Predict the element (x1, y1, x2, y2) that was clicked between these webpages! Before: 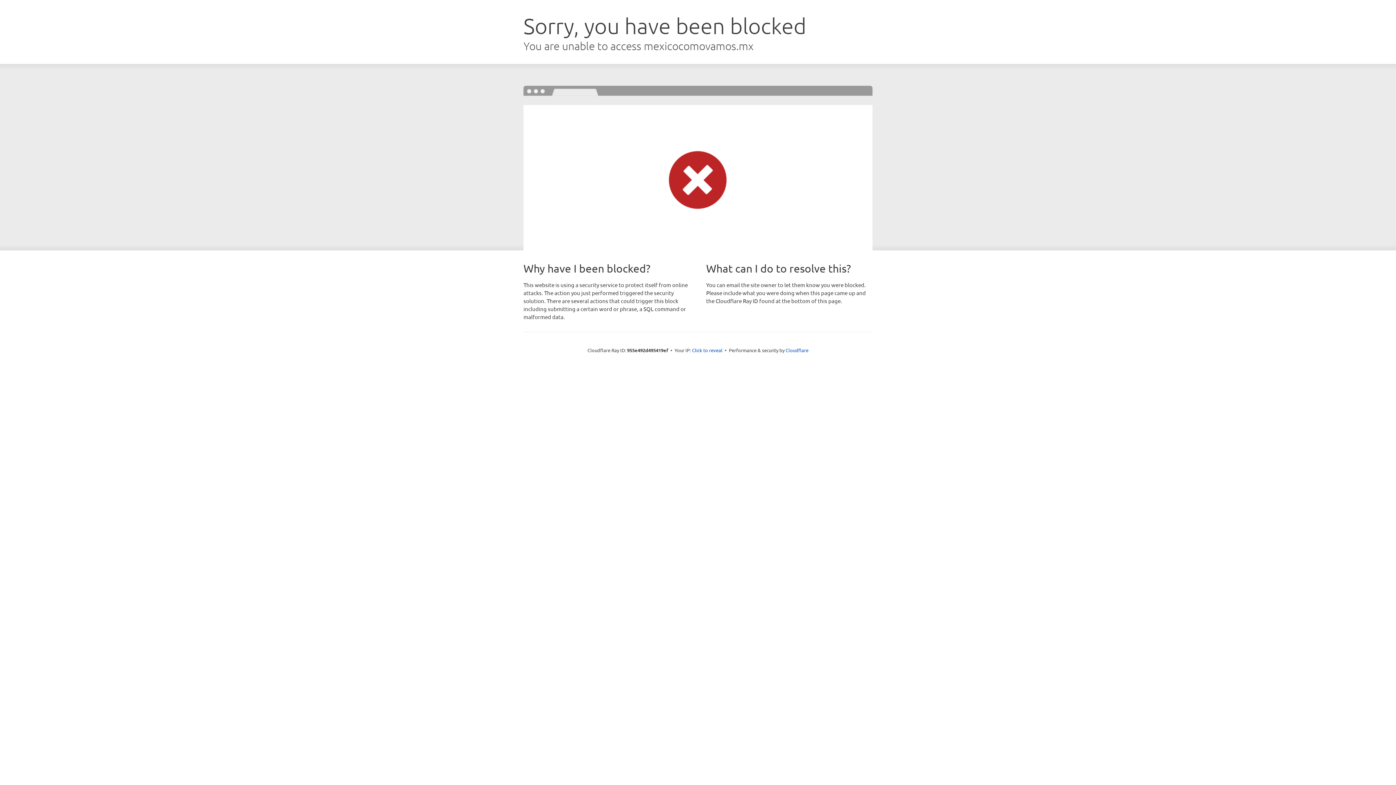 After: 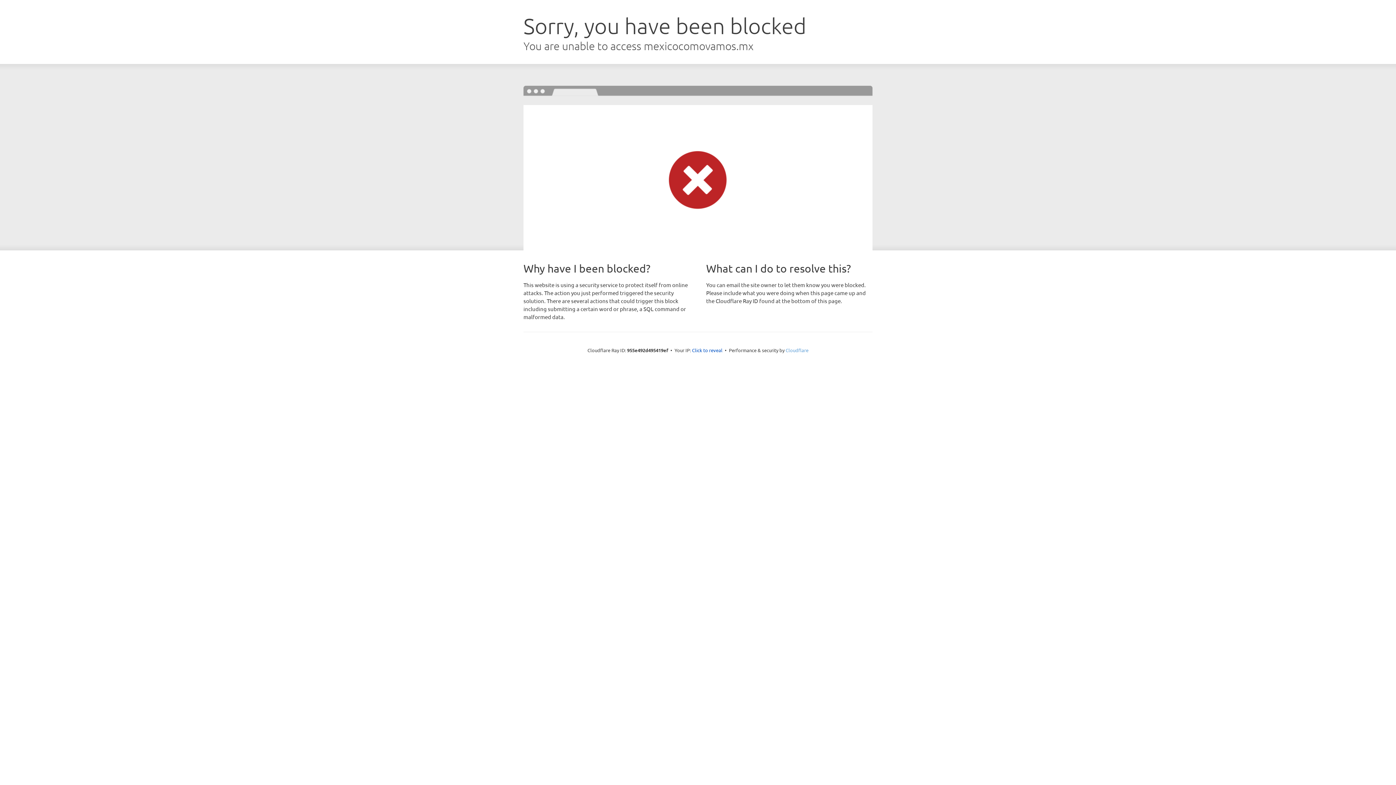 Action: bbox: (785, 347, 808, 353) label: Cloudflare